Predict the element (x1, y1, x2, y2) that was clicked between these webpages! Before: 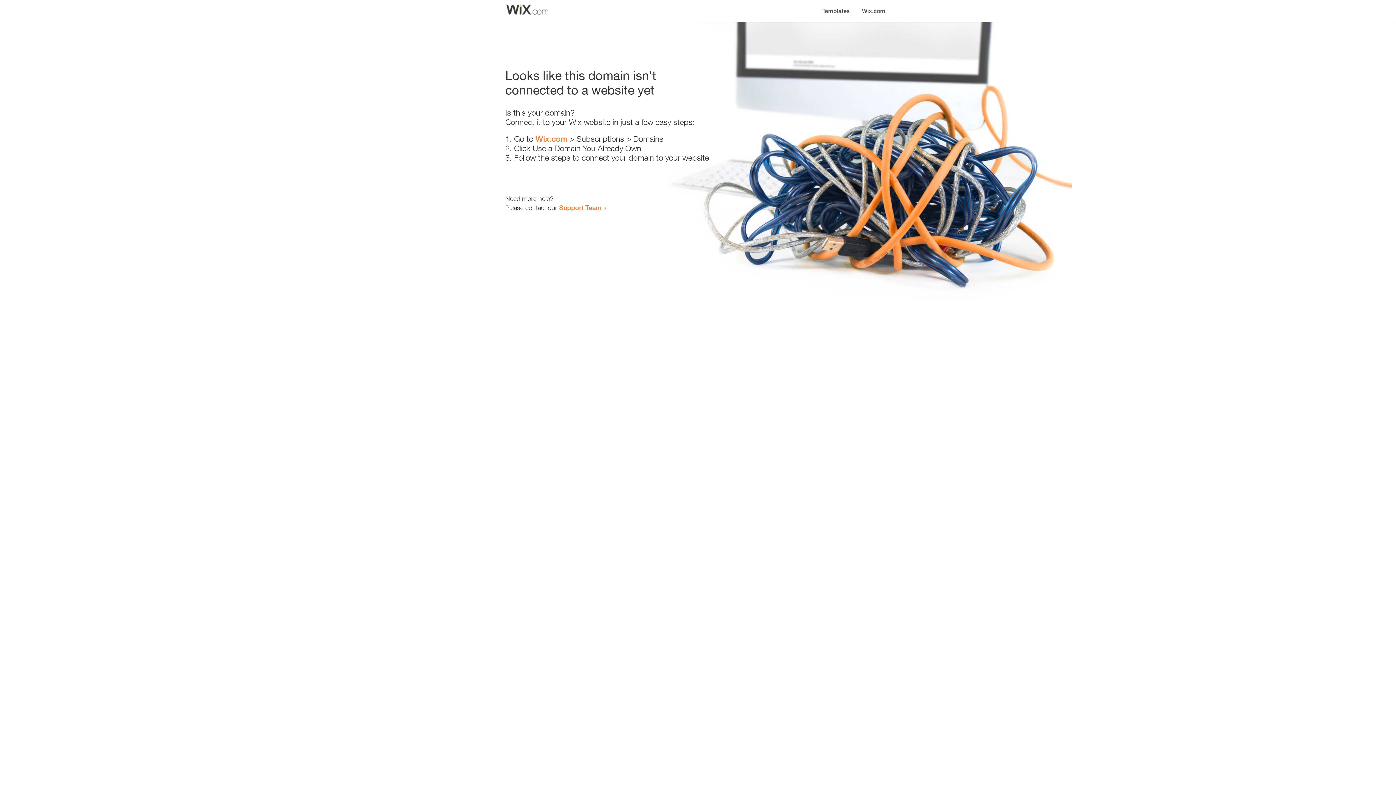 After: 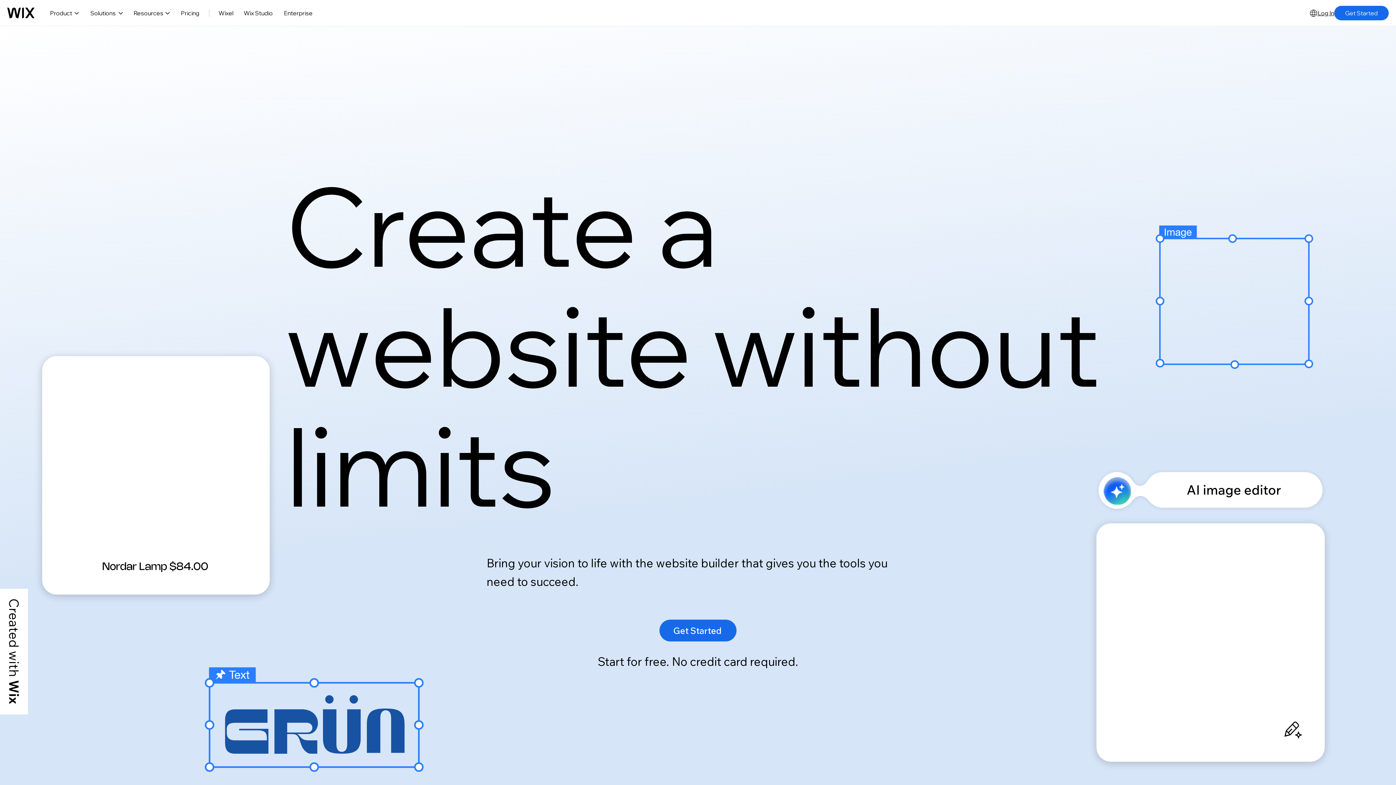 Action: label: Wix.com bbox: (856, 0, 890, 14)